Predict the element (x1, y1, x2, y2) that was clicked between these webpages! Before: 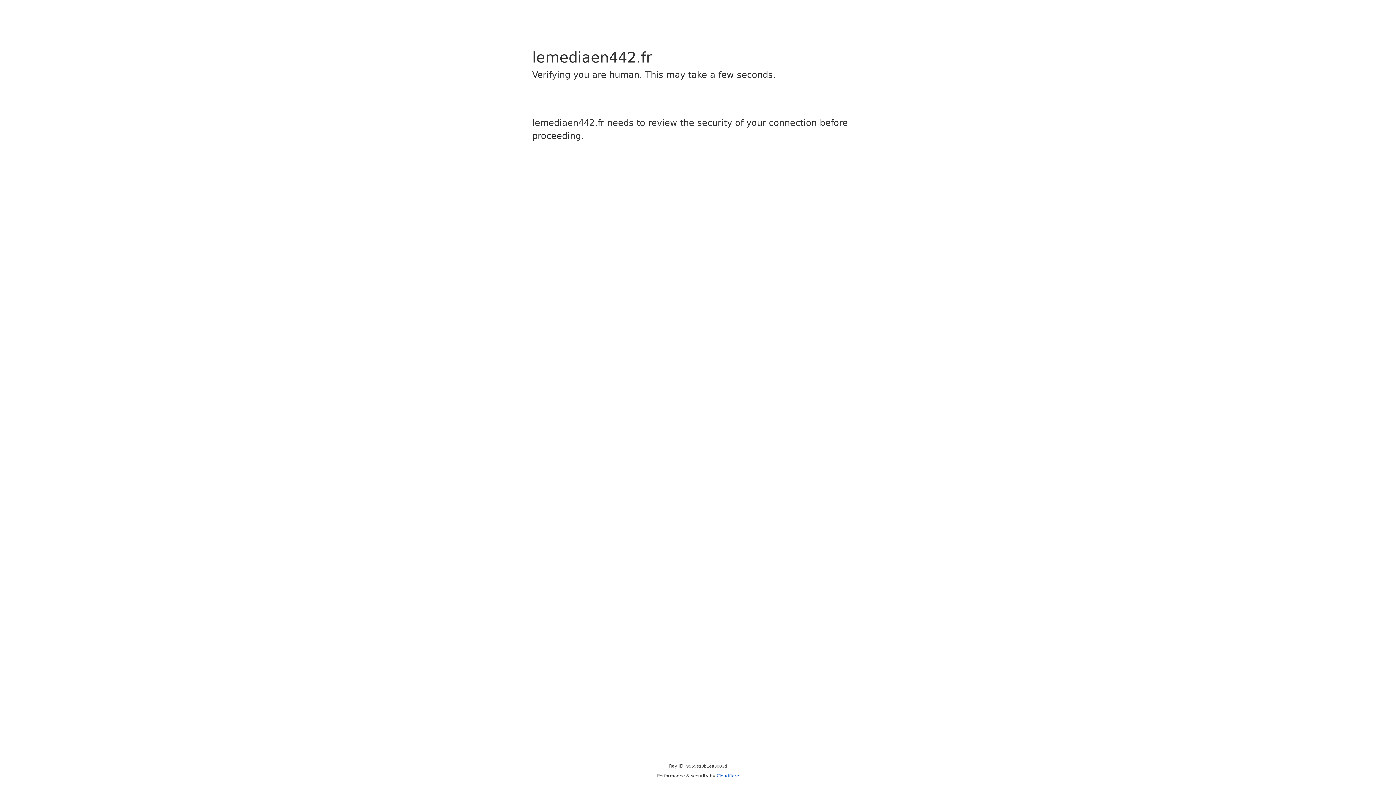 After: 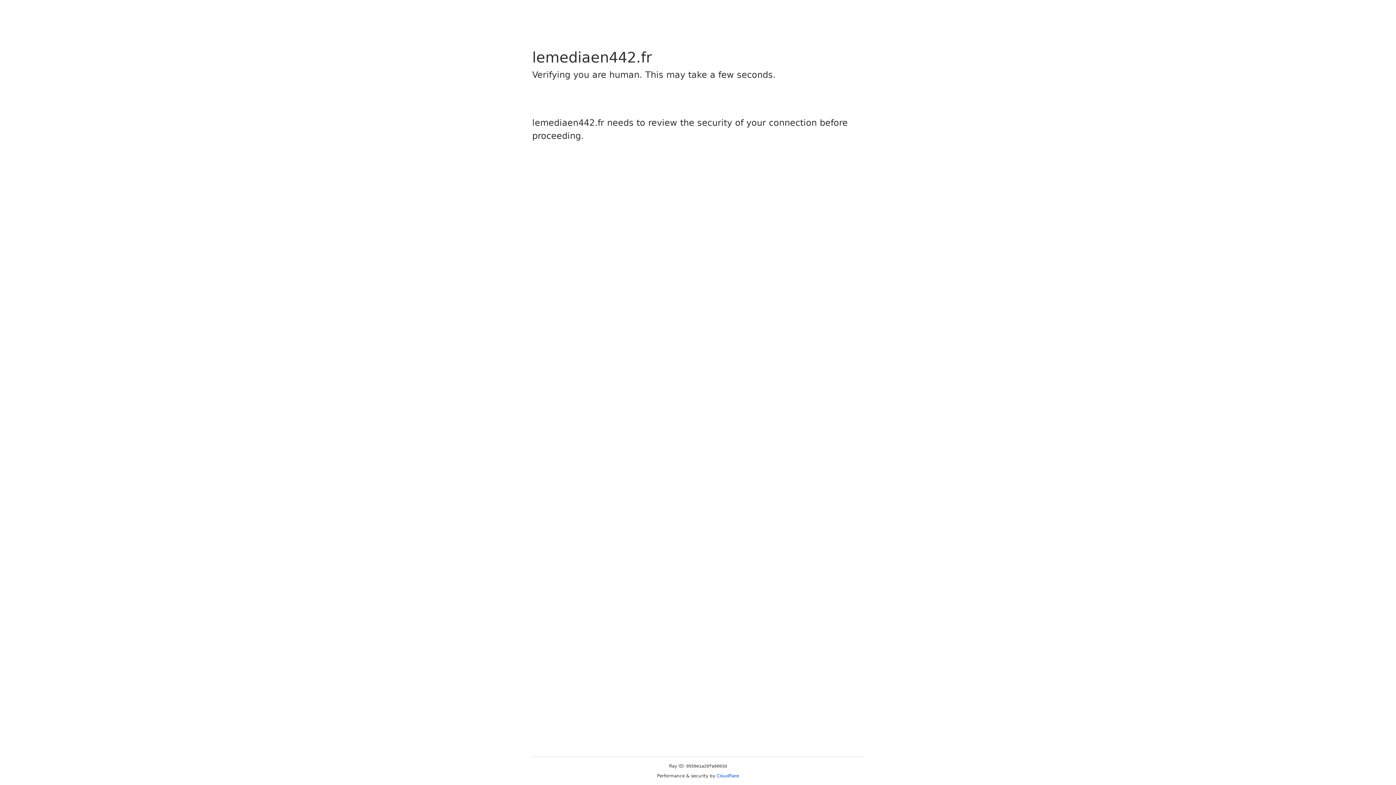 Action: label: Cloudflare bbox: (716, 773, 739, 778)